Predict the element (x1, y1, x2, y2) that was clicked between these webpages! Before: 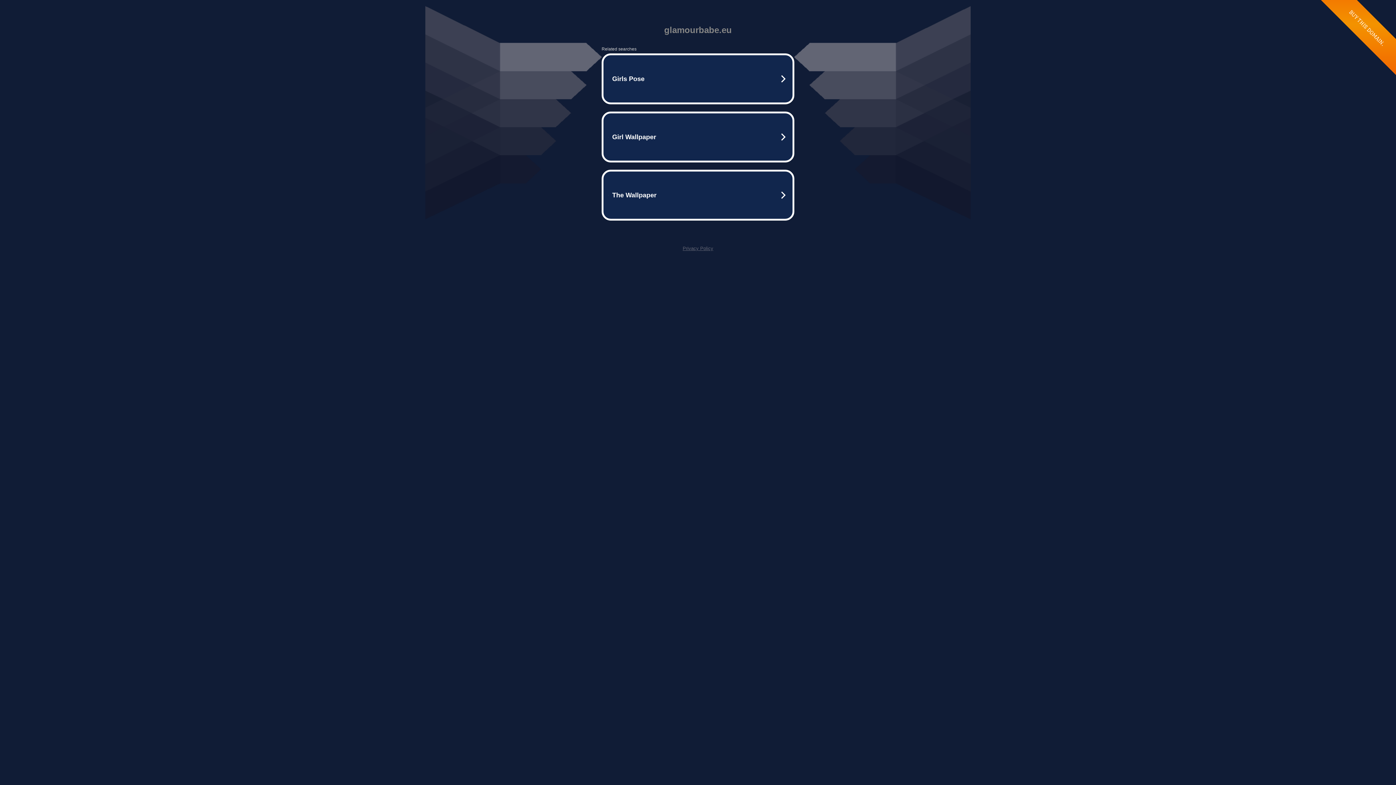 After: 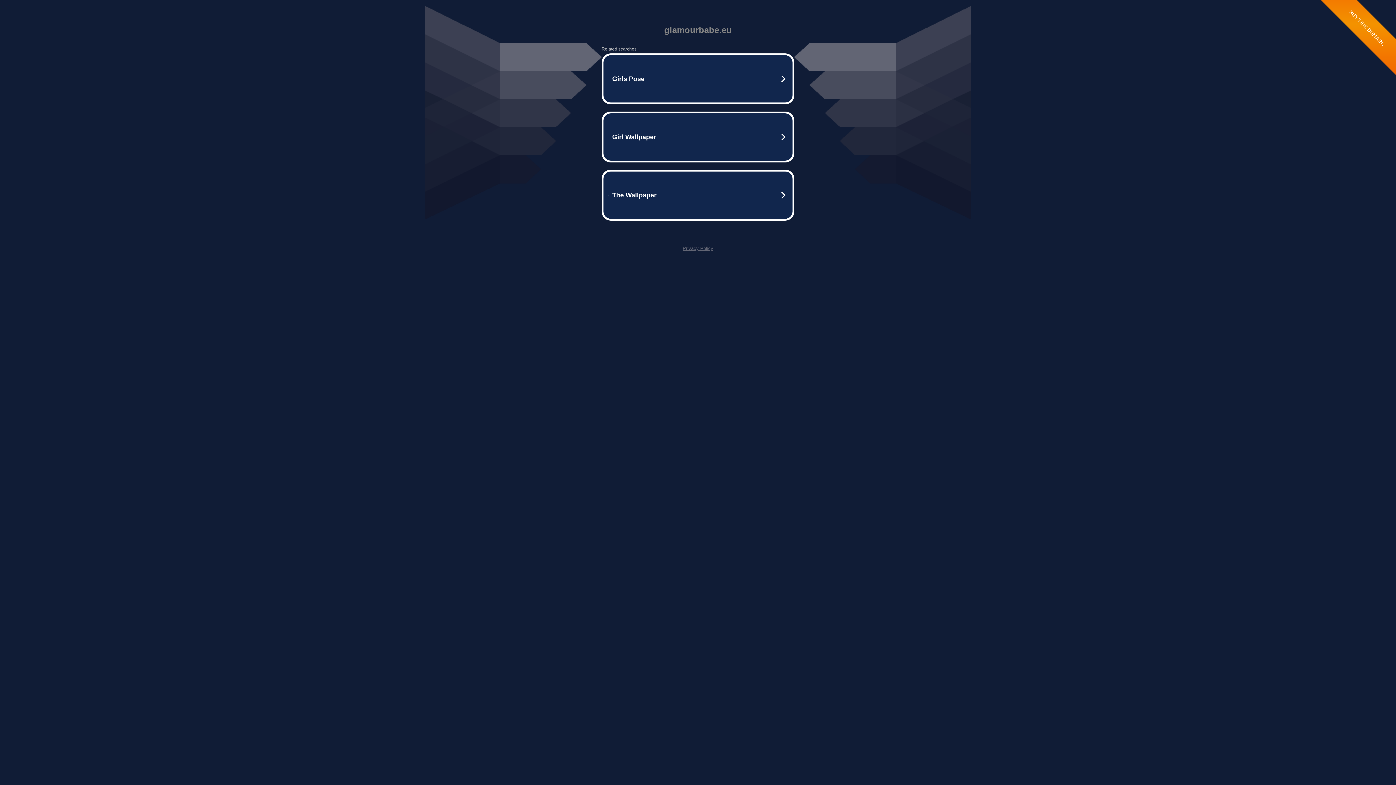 Action: bbox: (682, 245, 713, 251) label: Privacy Policy